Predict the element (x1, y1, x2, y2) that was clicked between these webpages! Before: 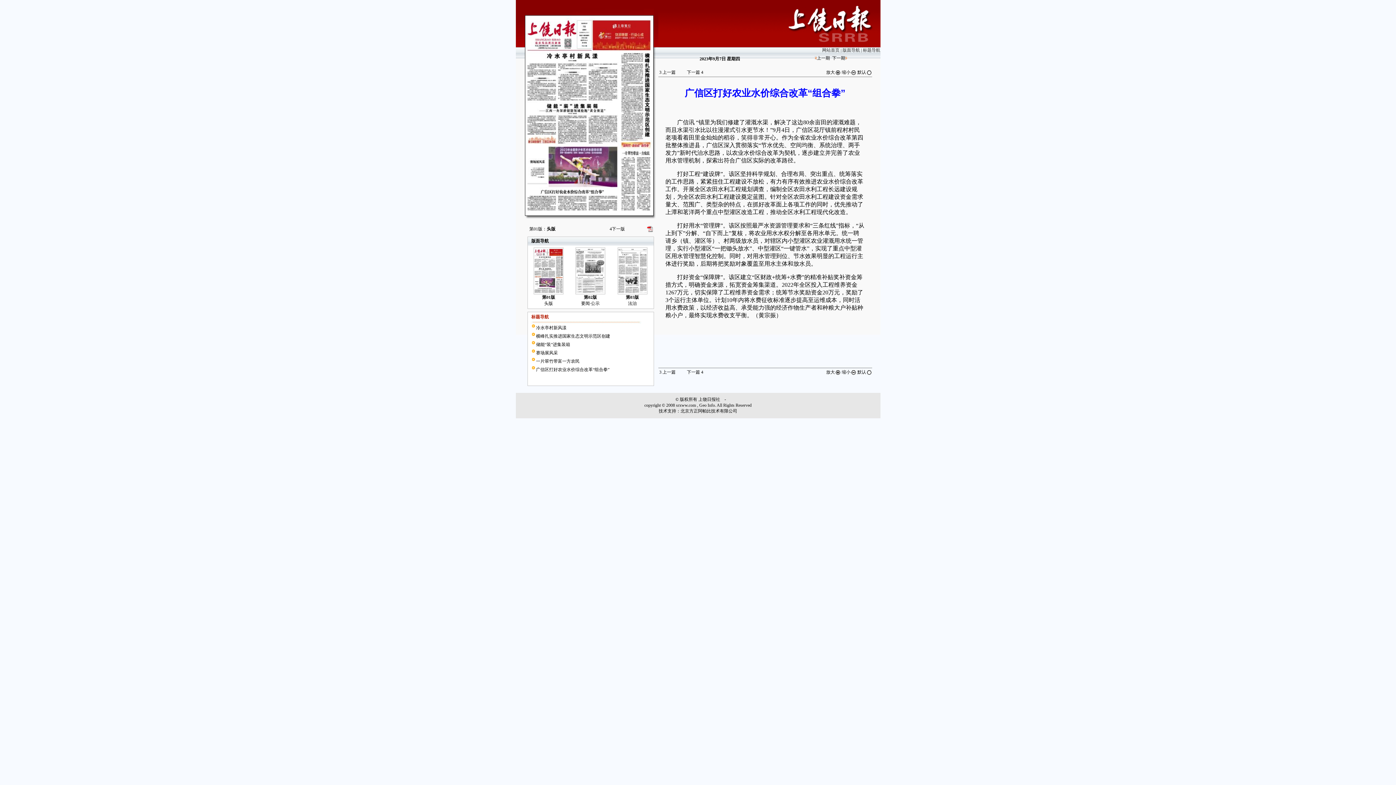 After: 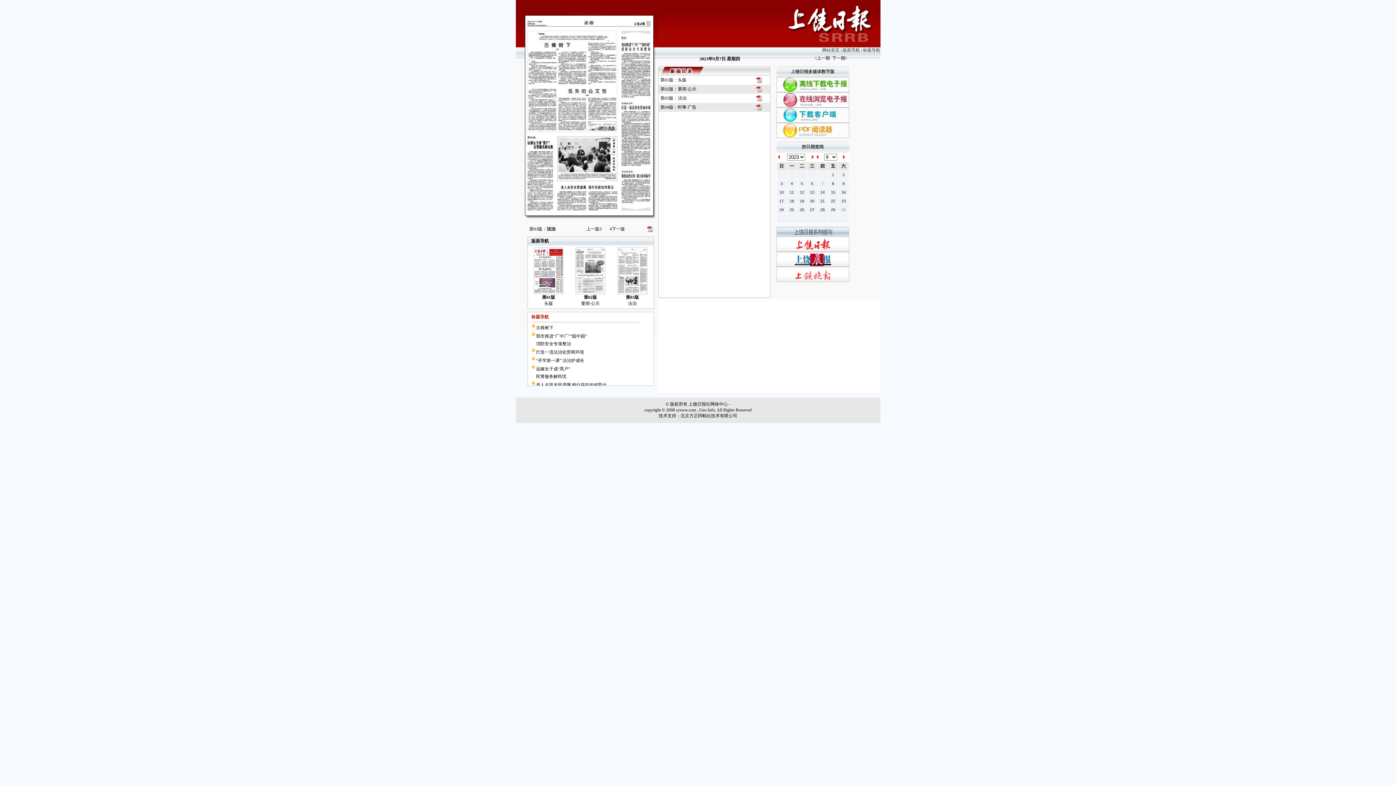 Action: label: 
 bbox: (618, 290, 647, 295)